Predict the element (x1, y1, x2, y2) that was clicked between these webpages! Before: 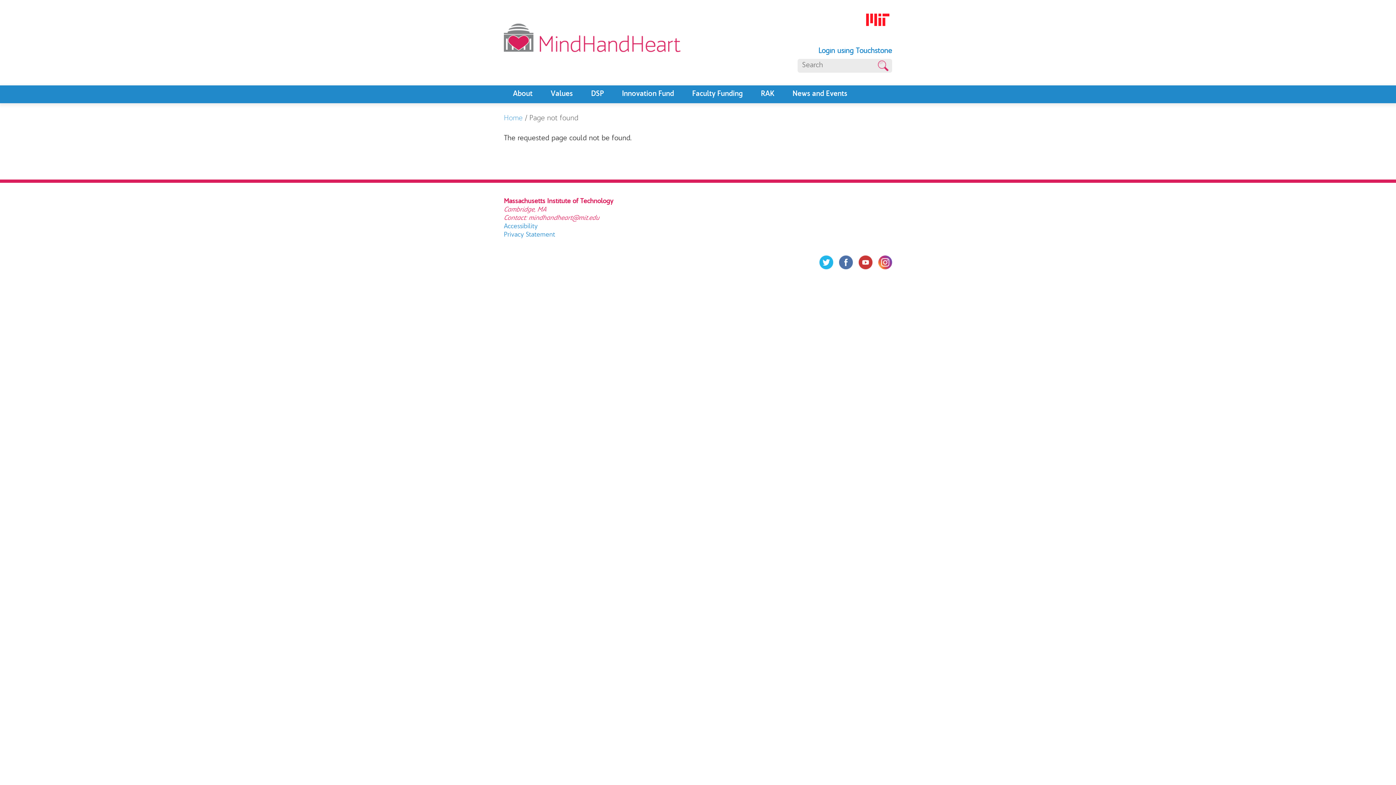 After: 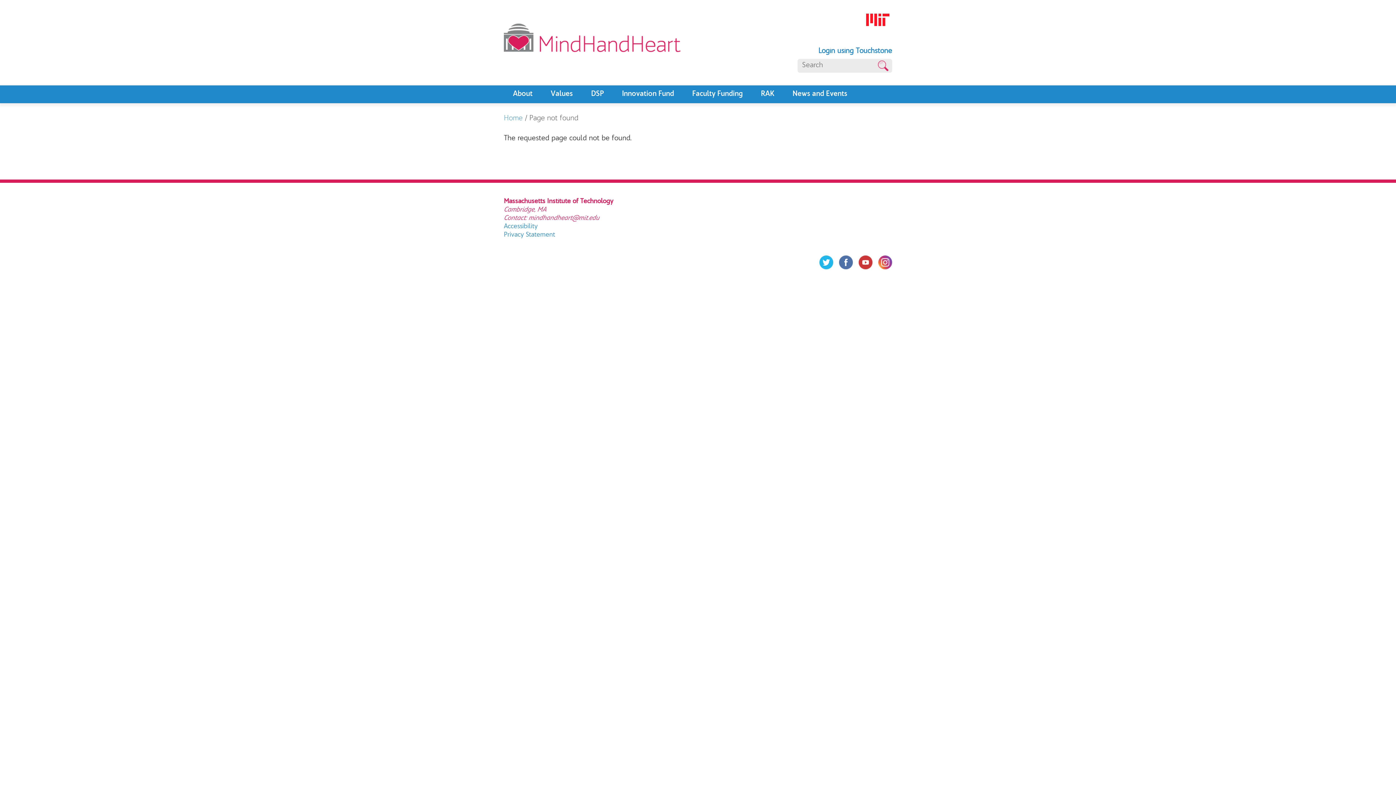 Action: bbox: (819, 261, 833, 268)